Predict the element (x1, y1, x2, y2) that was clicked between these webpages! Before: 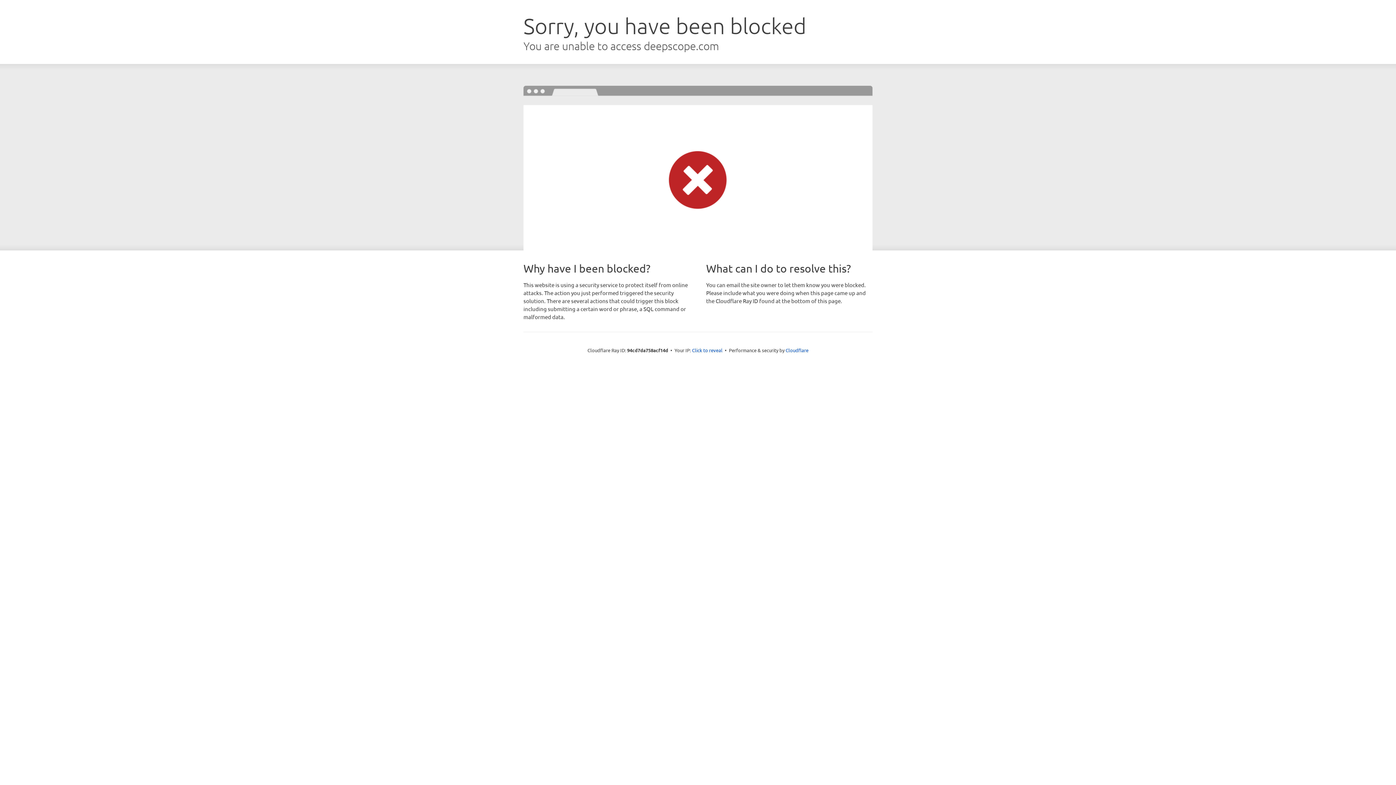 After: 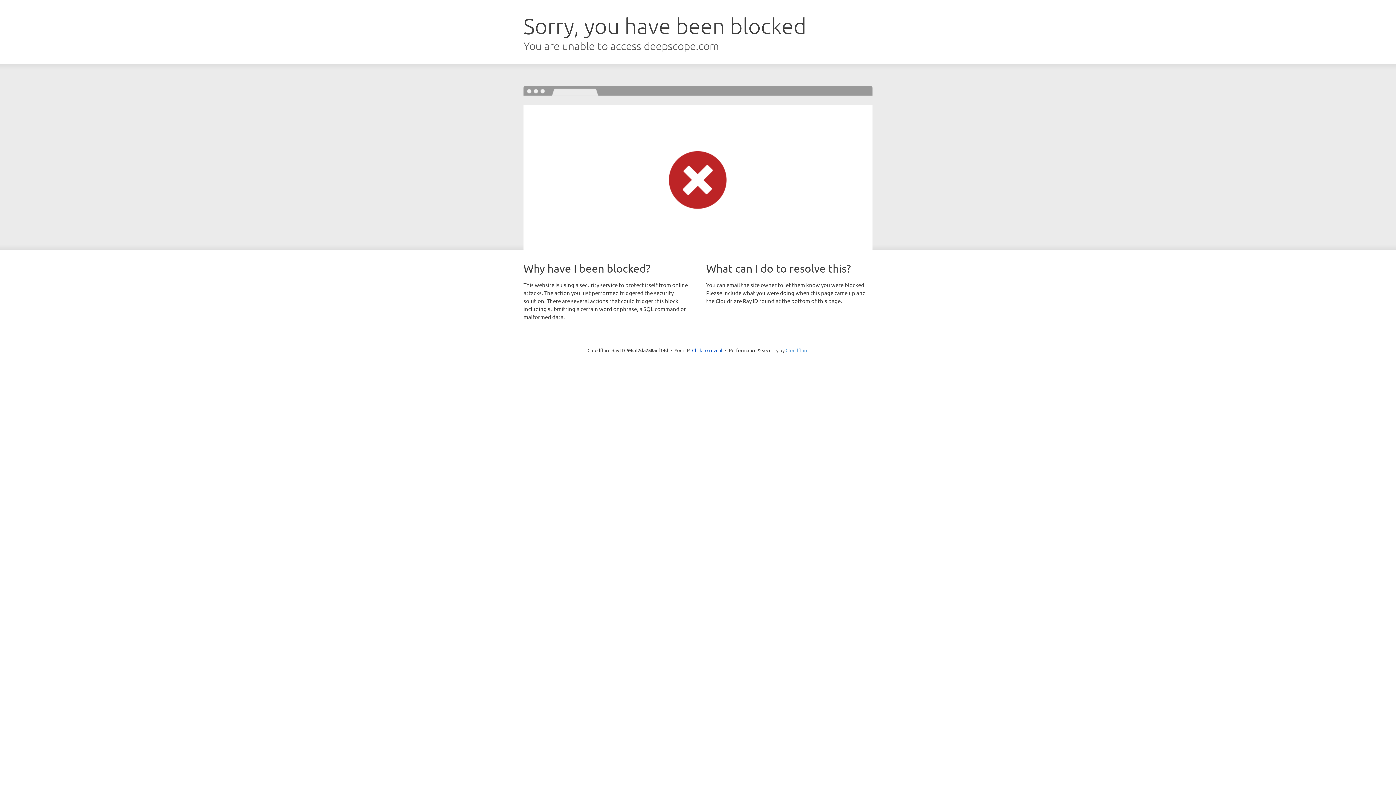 Action: bbox: (785, 347, 808, 353) label: Cloudflare